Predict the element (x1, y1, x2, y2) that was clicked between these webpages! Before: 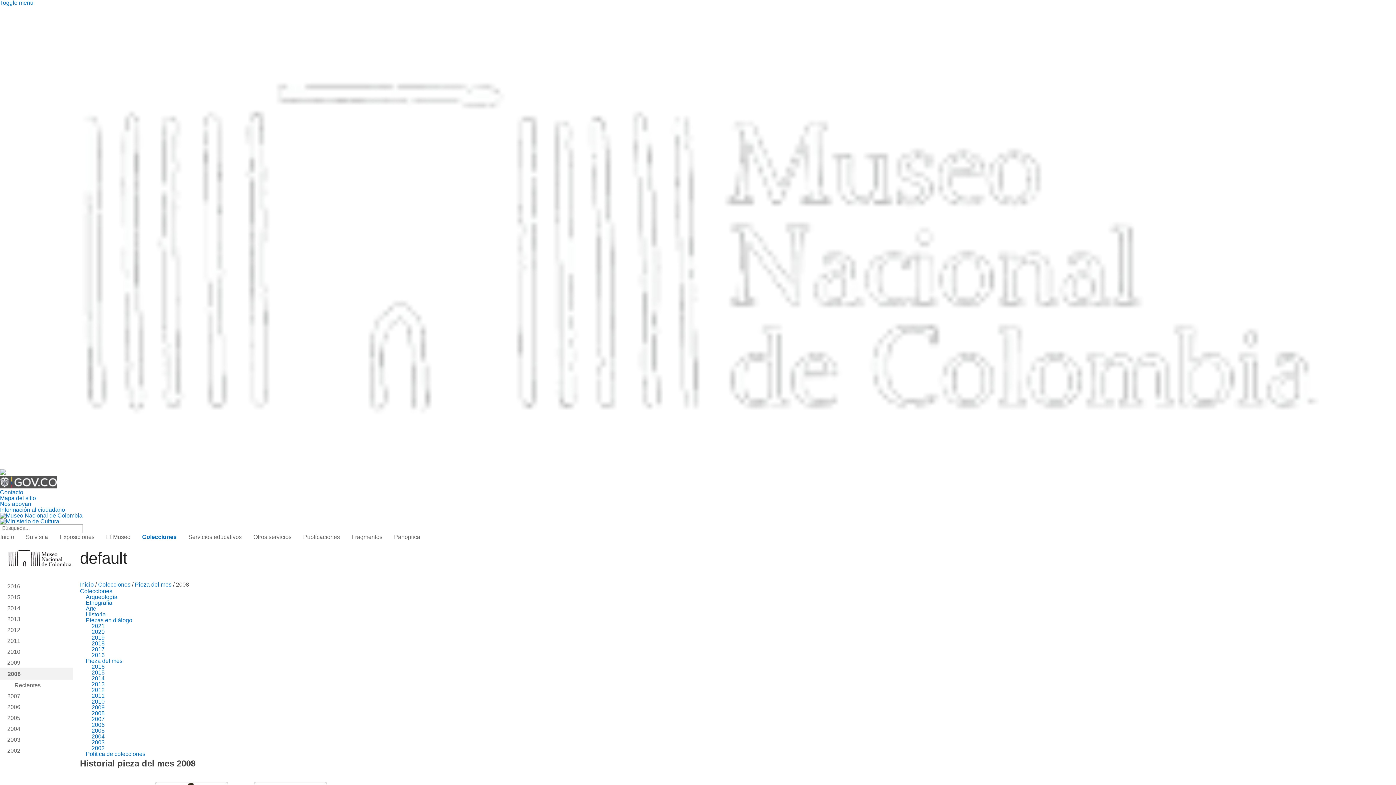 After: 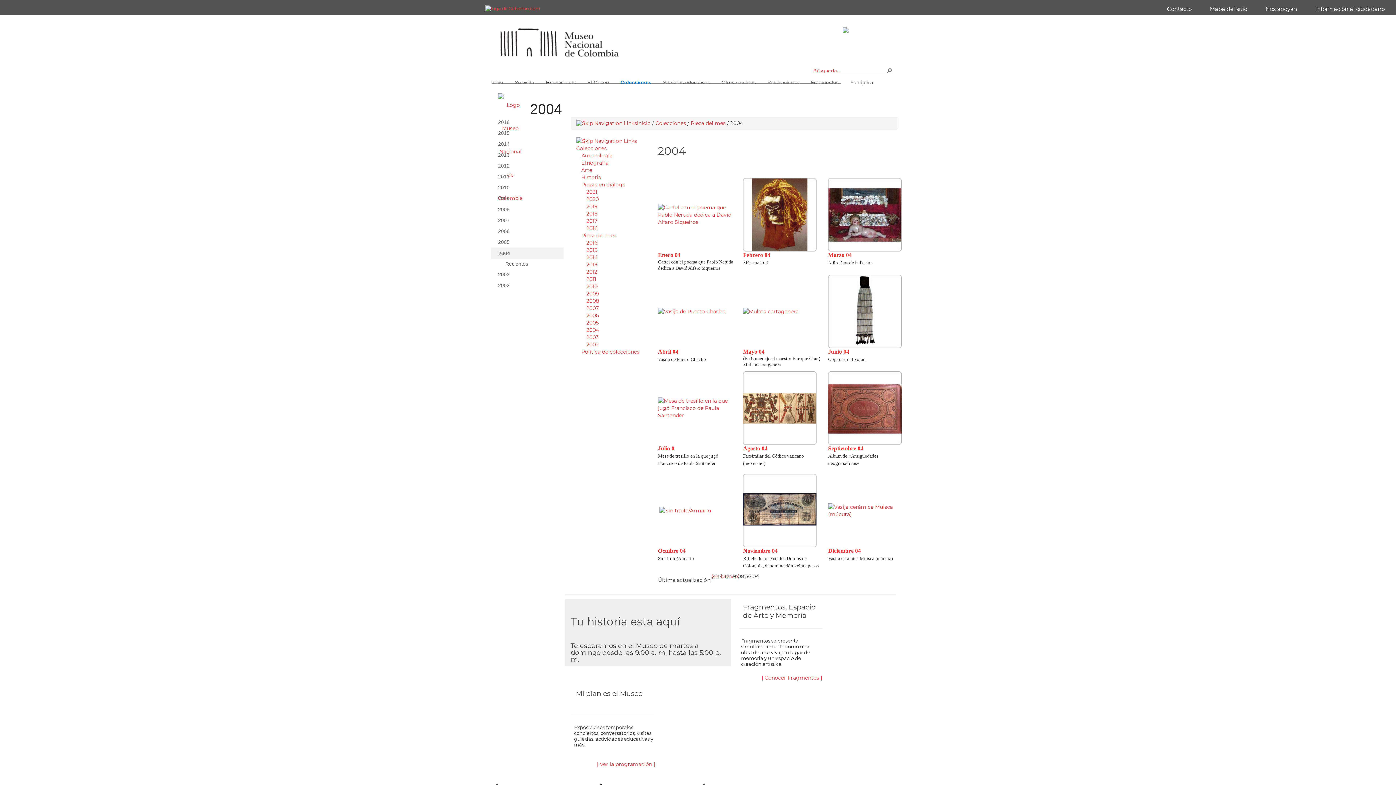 Action: bbox: (0, 723, 72, 734) label: 2004